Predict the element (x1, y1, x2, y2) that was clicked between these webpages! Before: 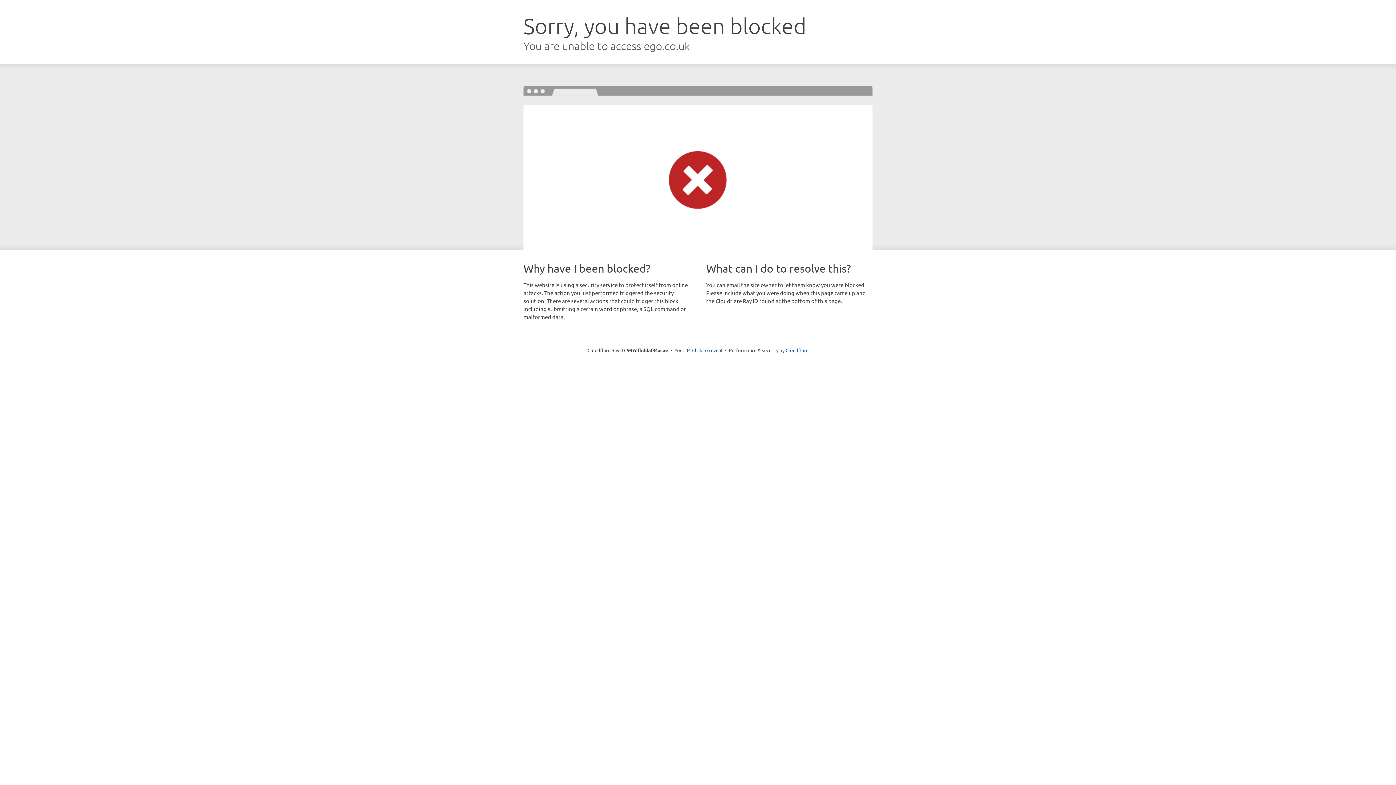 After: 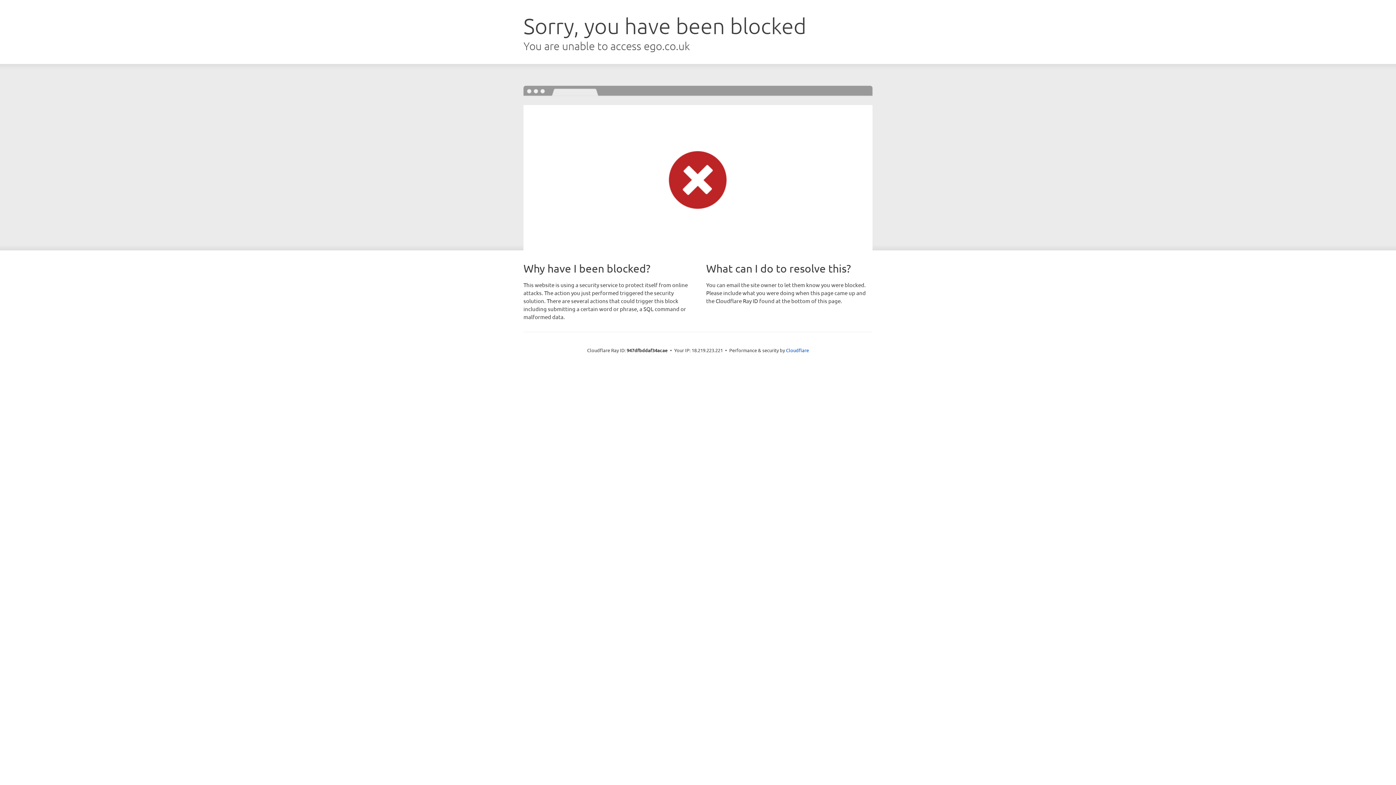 Action: bbox: (692, 346, 722, 353) label: Click to reveal